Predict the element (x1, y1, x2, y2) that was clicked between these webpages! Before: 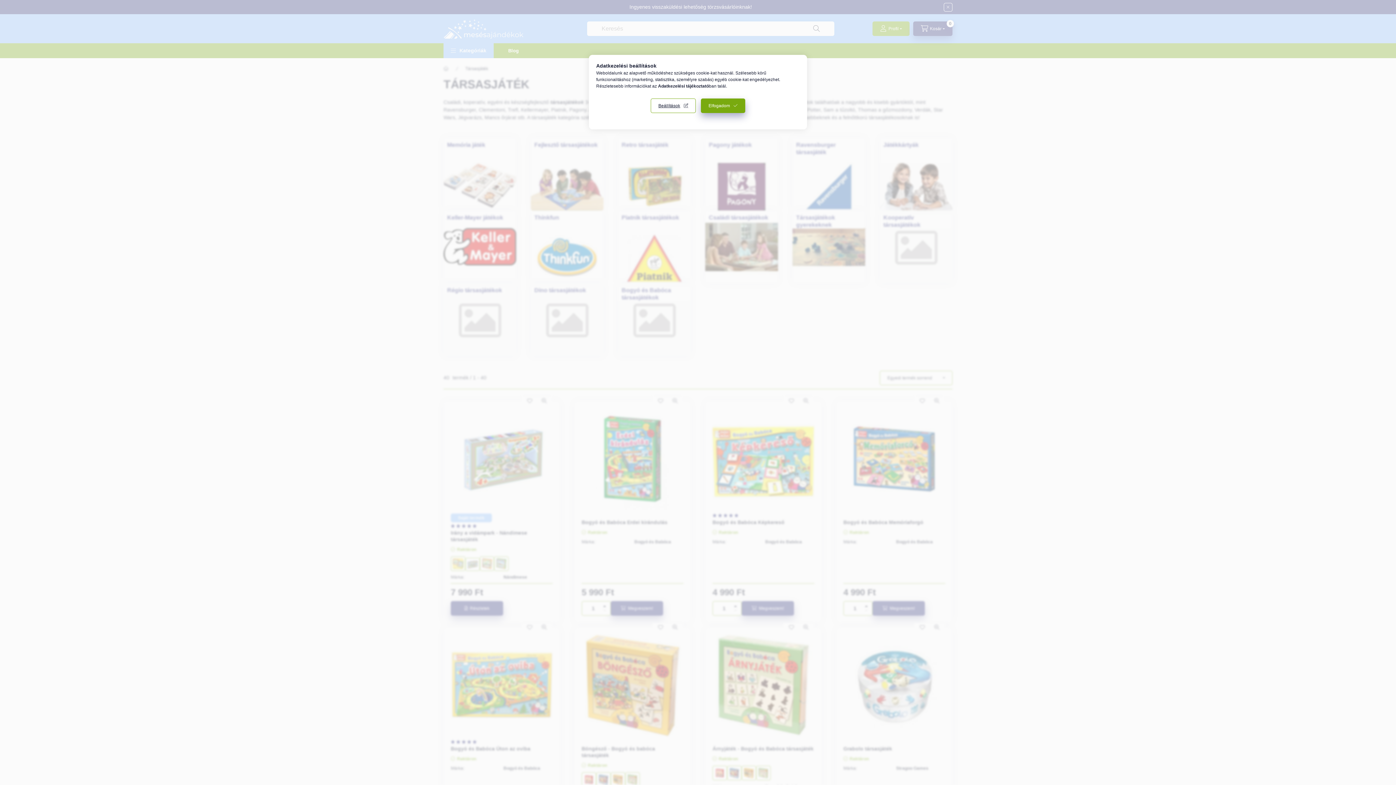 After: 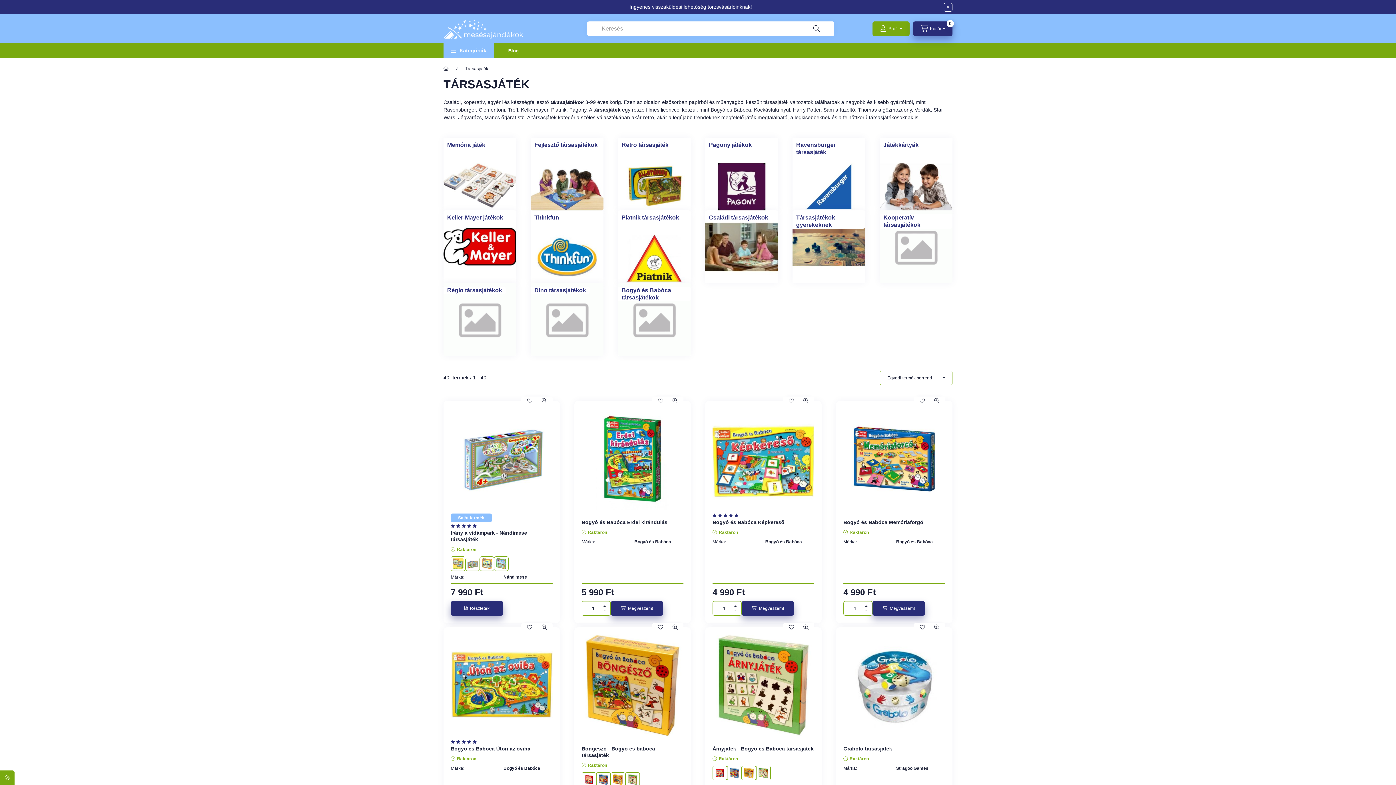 Action: label: Elfogadom bbox: (701, 98, 745, 113)